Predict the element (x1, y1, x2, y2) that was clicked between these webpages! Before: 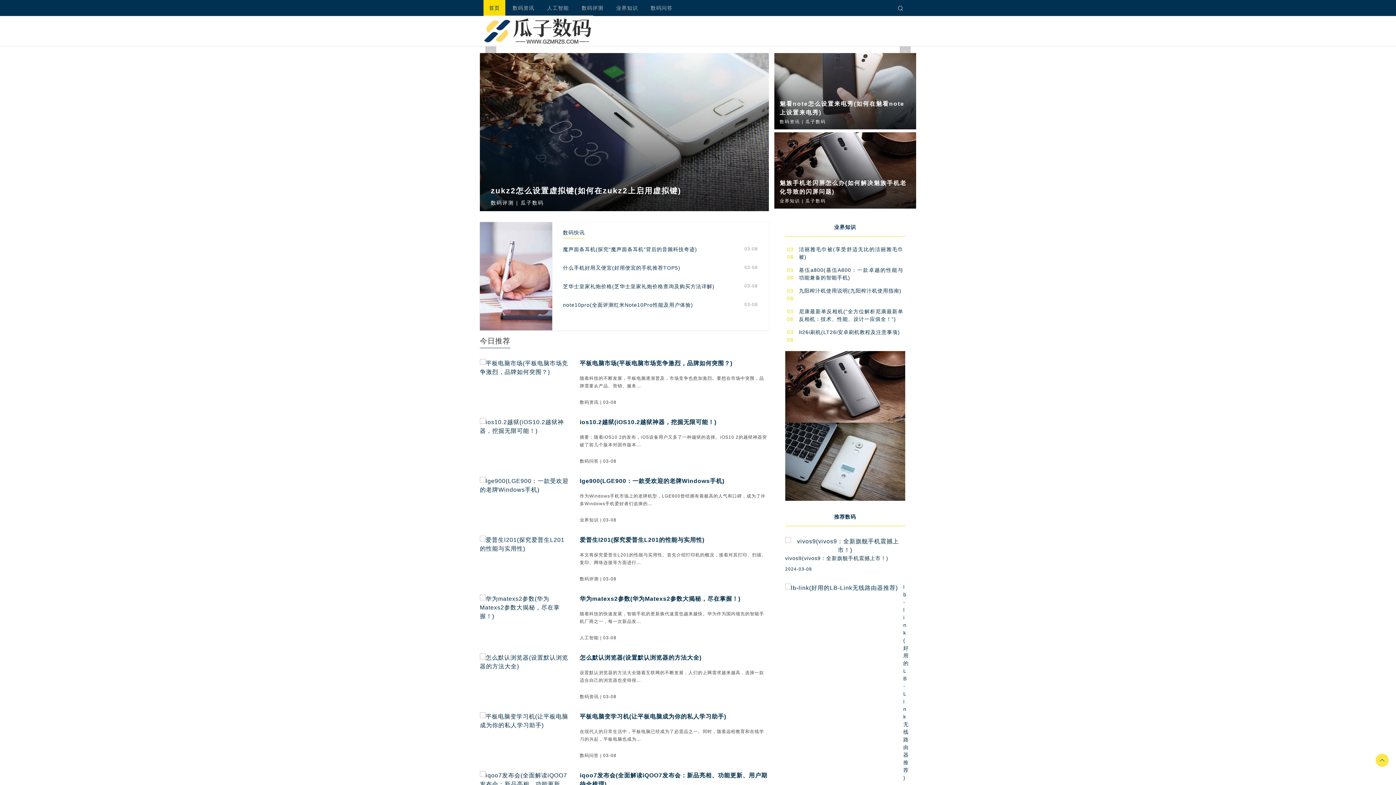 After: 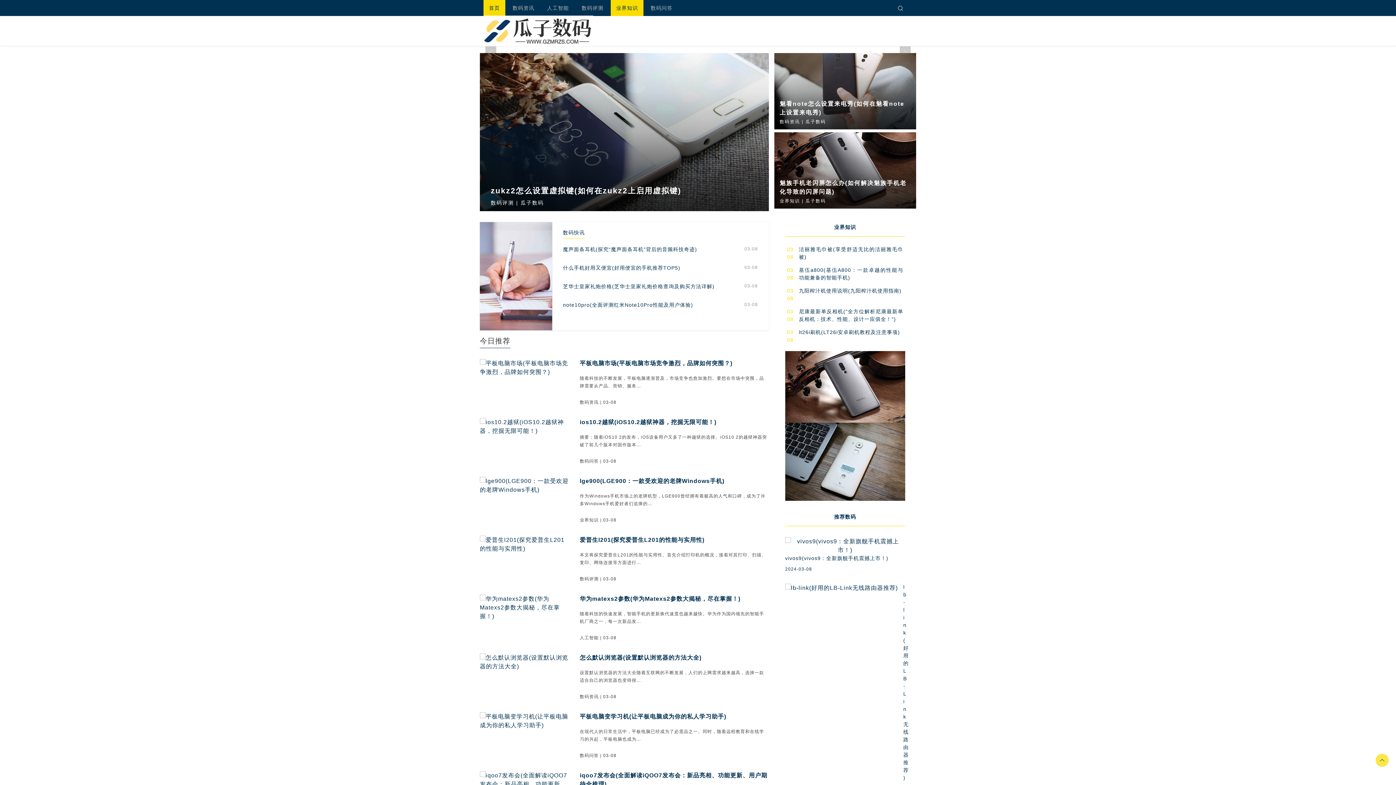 Action: label: 业界知识 bbox: (616, 5, 638, 10)